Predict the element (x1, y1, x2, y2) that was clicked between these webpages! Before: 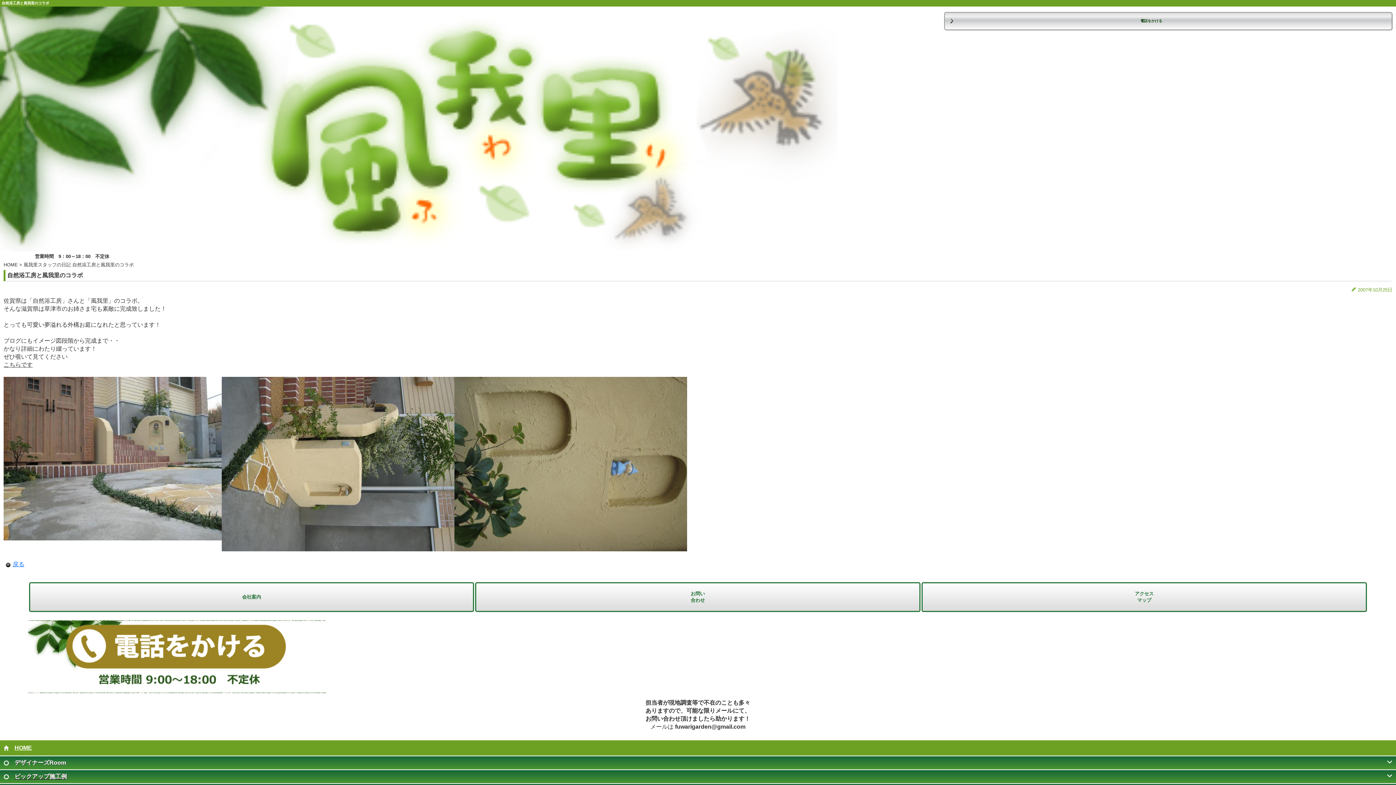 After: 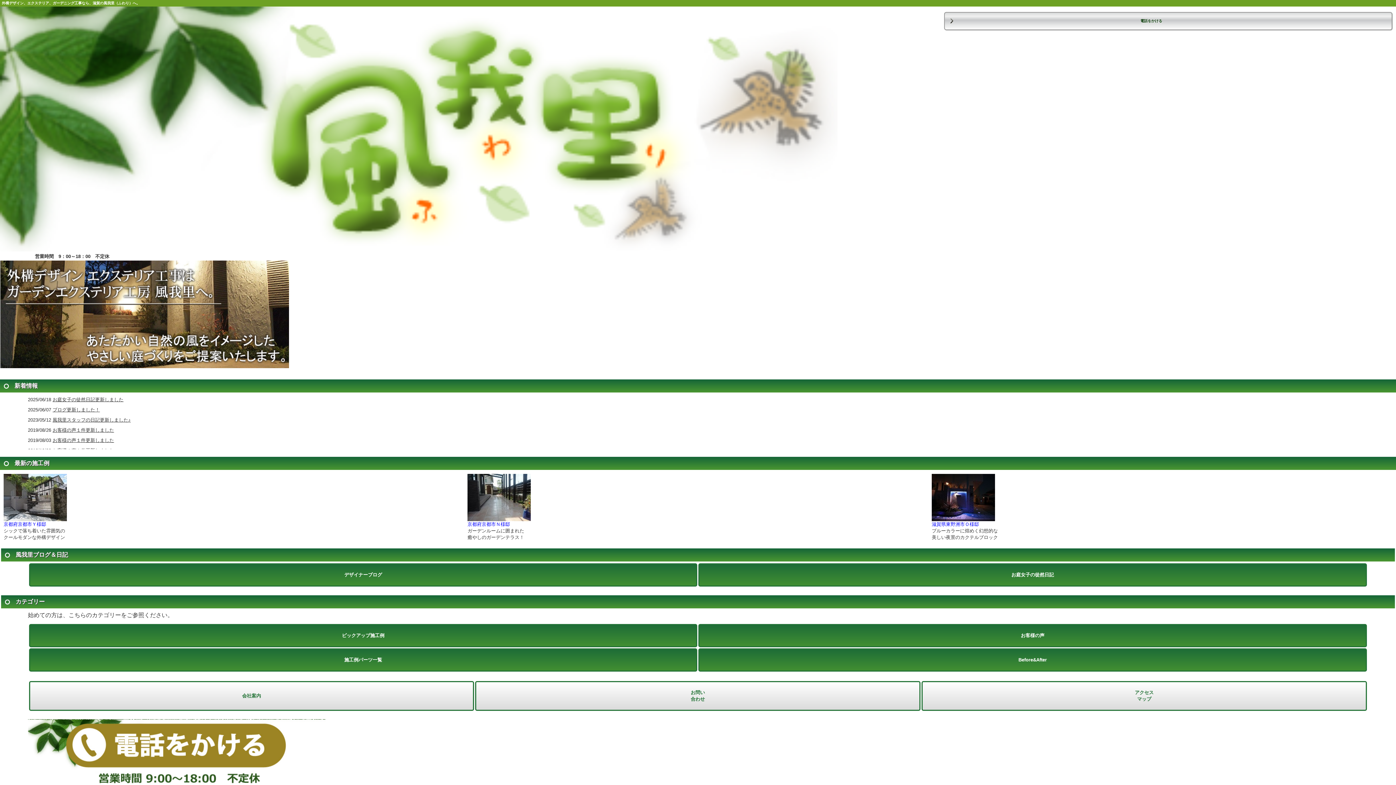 Action: bbox: (3, 262, 17, 267) label: HOME